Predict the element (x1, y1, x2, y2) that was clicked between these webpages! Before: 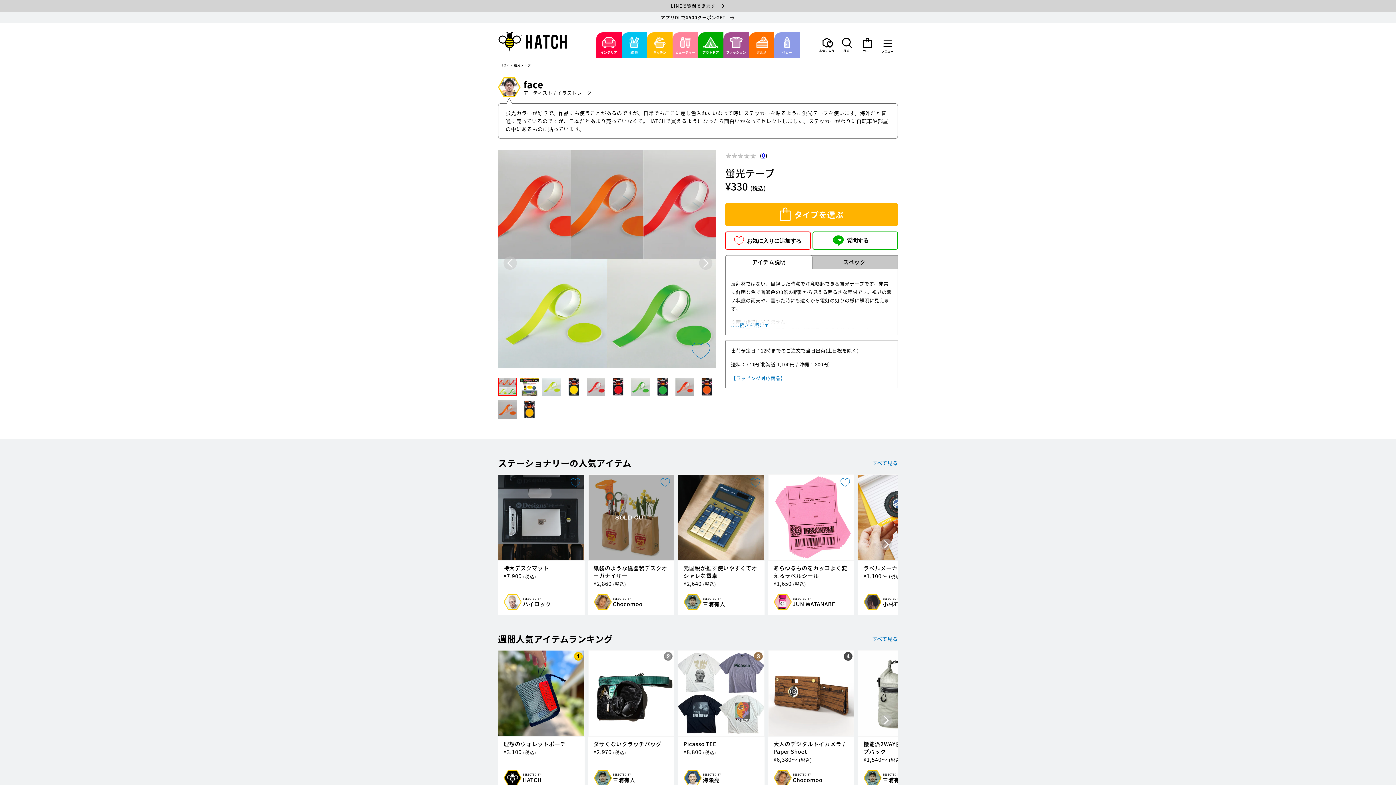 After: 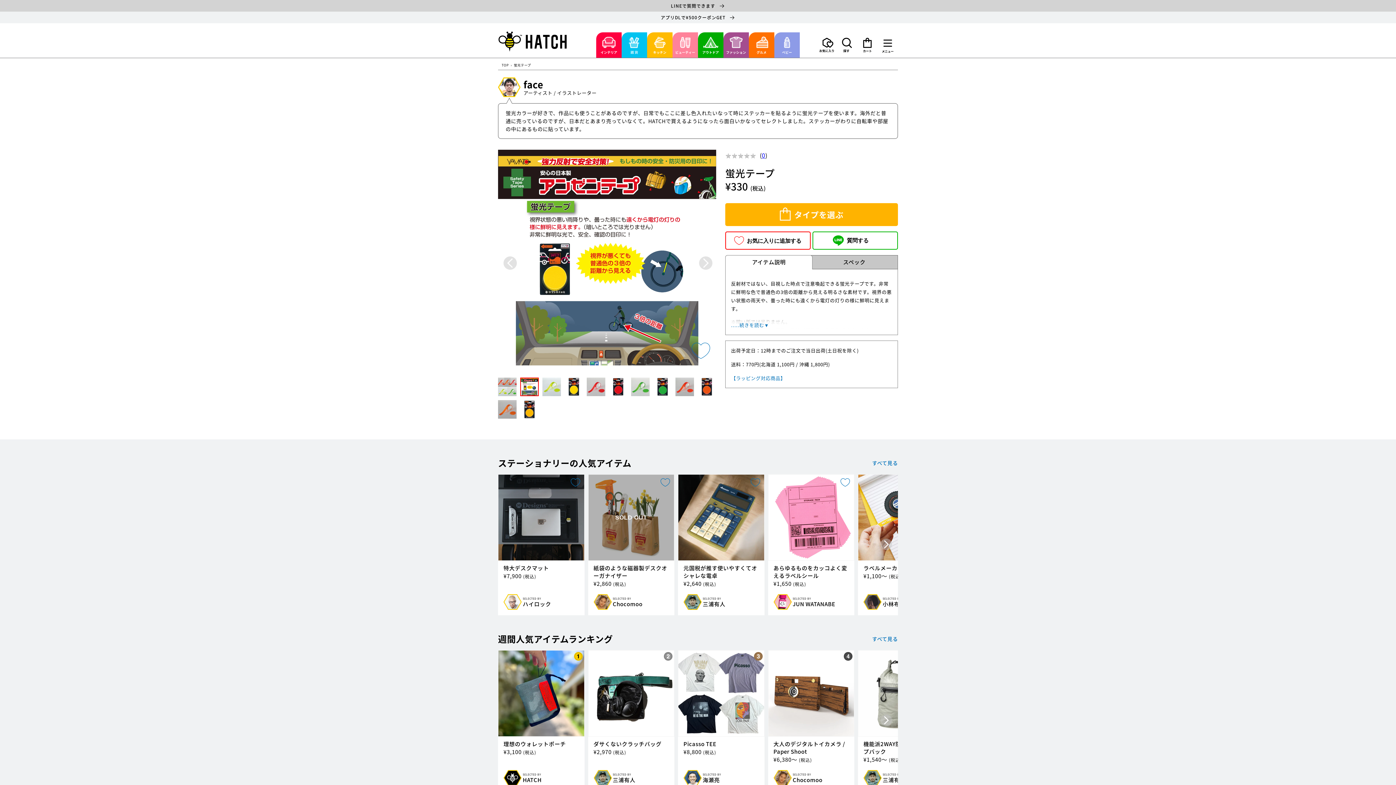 Action: label: Next bbox: (699, 256, 712, 269)